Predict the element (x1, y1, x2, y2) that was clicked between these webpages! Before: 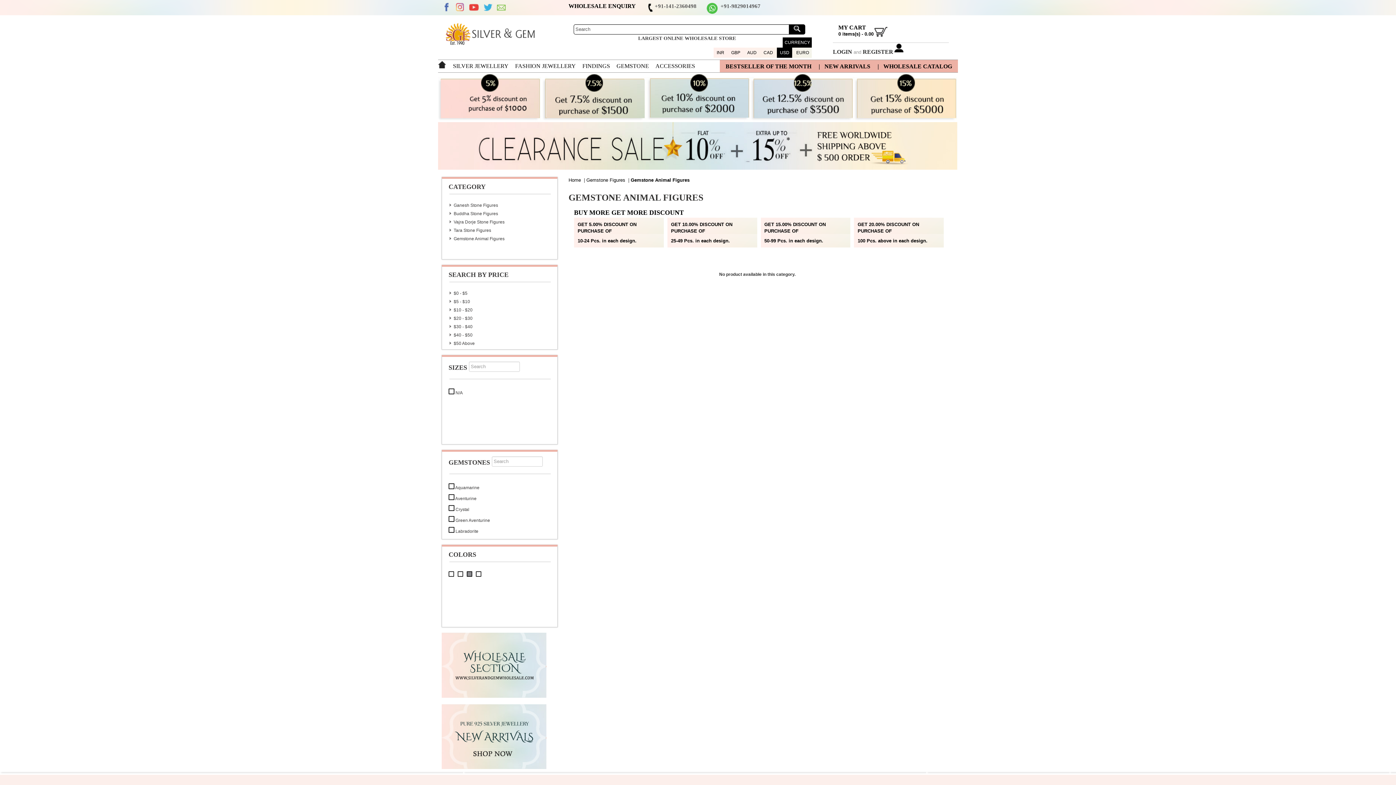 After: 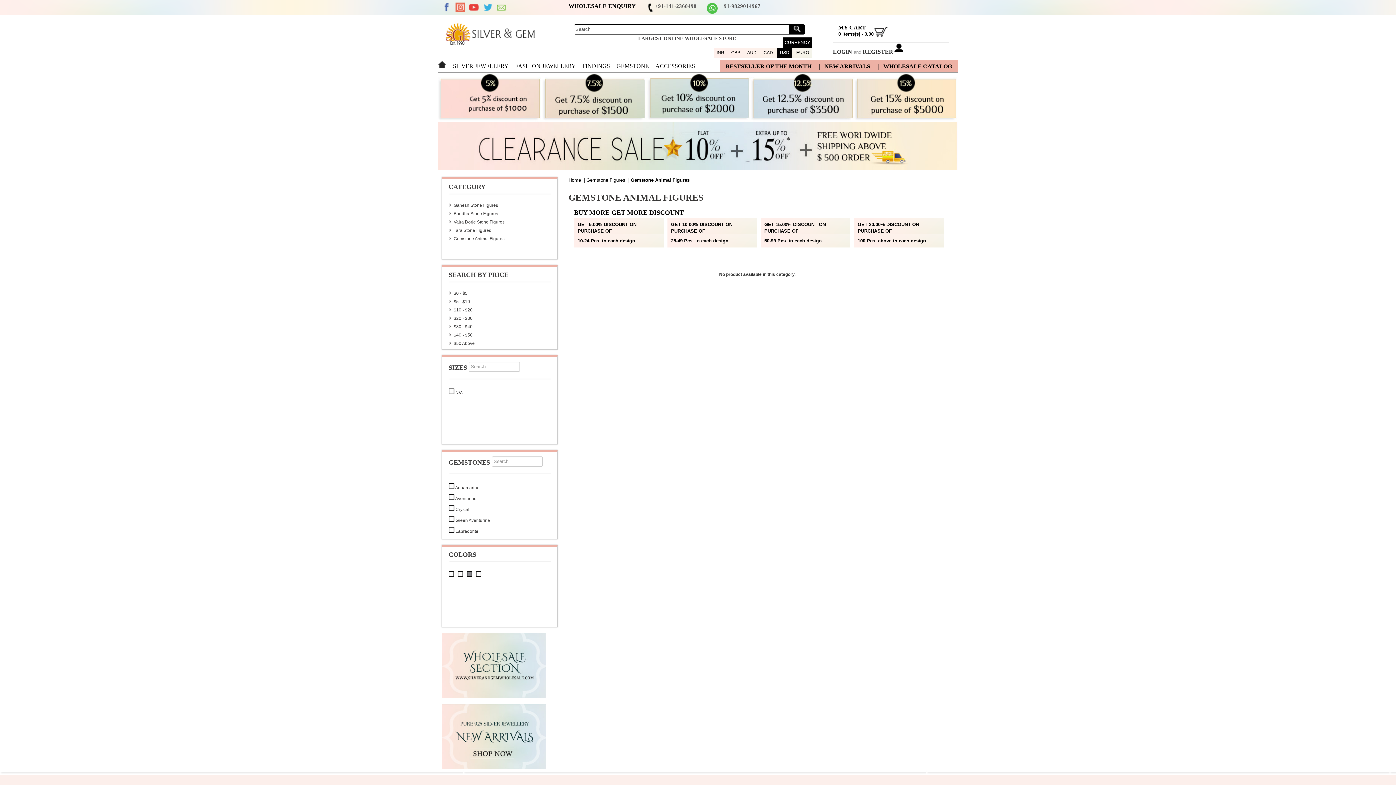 Action: label: Instagram bbox: (455, 2, 465, 12)